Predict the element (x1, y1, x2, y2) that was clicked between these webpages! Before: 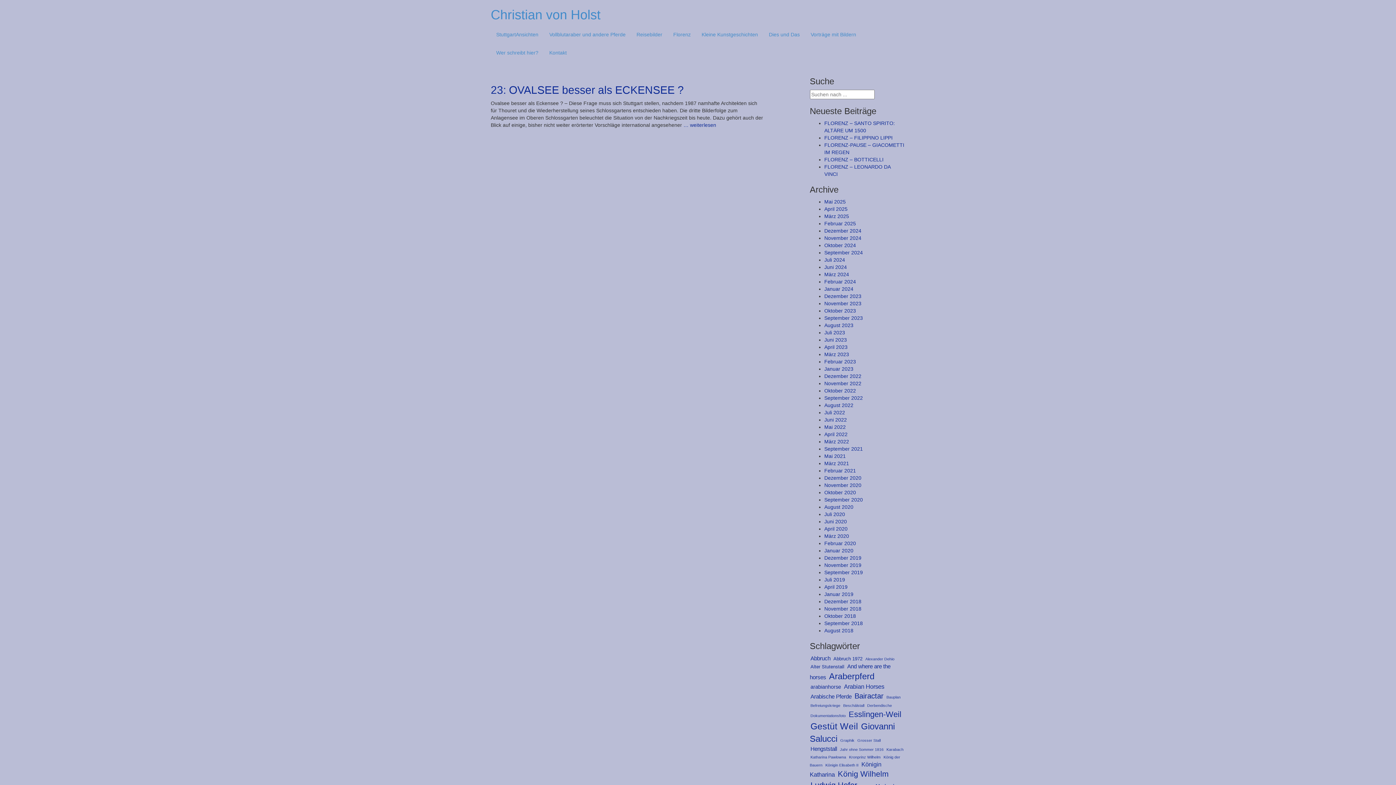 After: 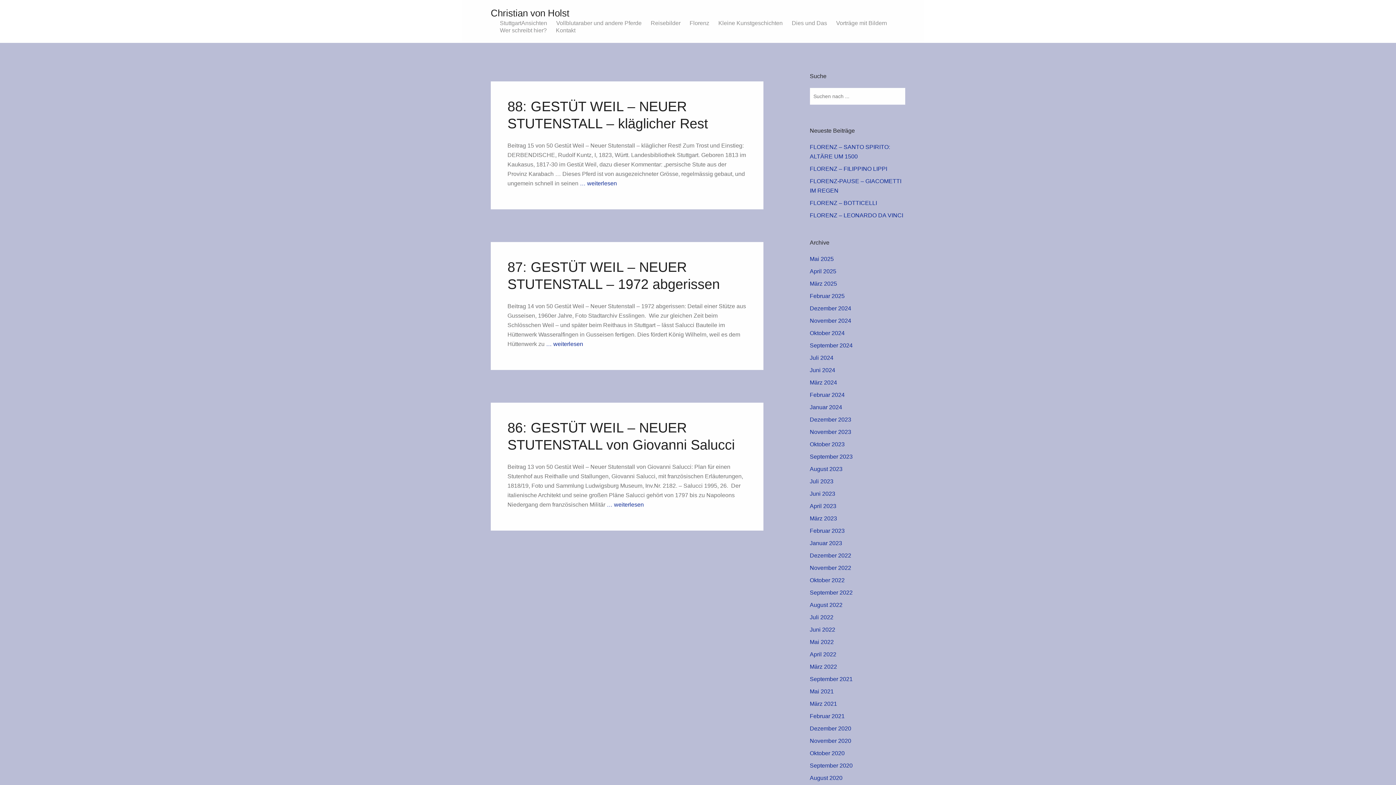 Action: bbox: (810, 683, 842, 690) label: arabianhorse (3 Einträge)